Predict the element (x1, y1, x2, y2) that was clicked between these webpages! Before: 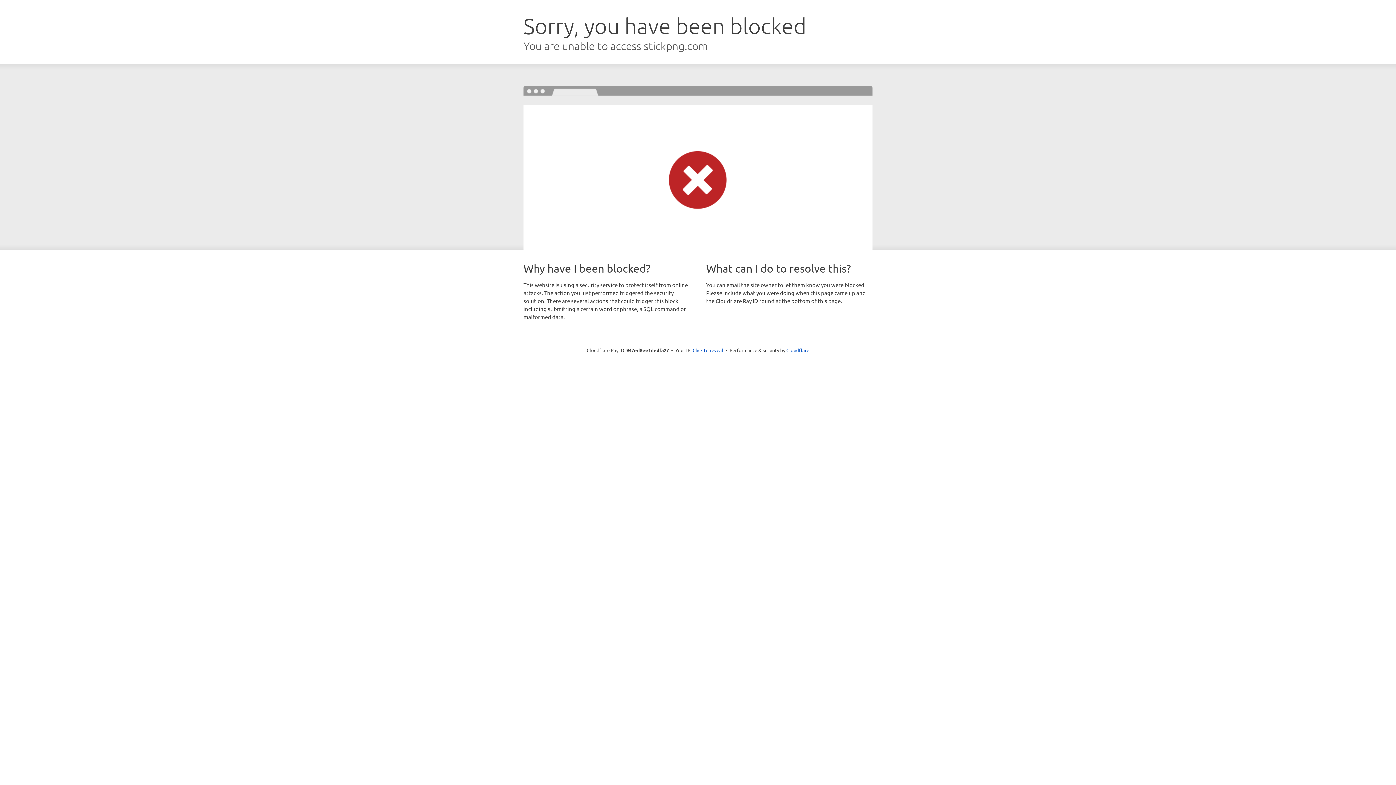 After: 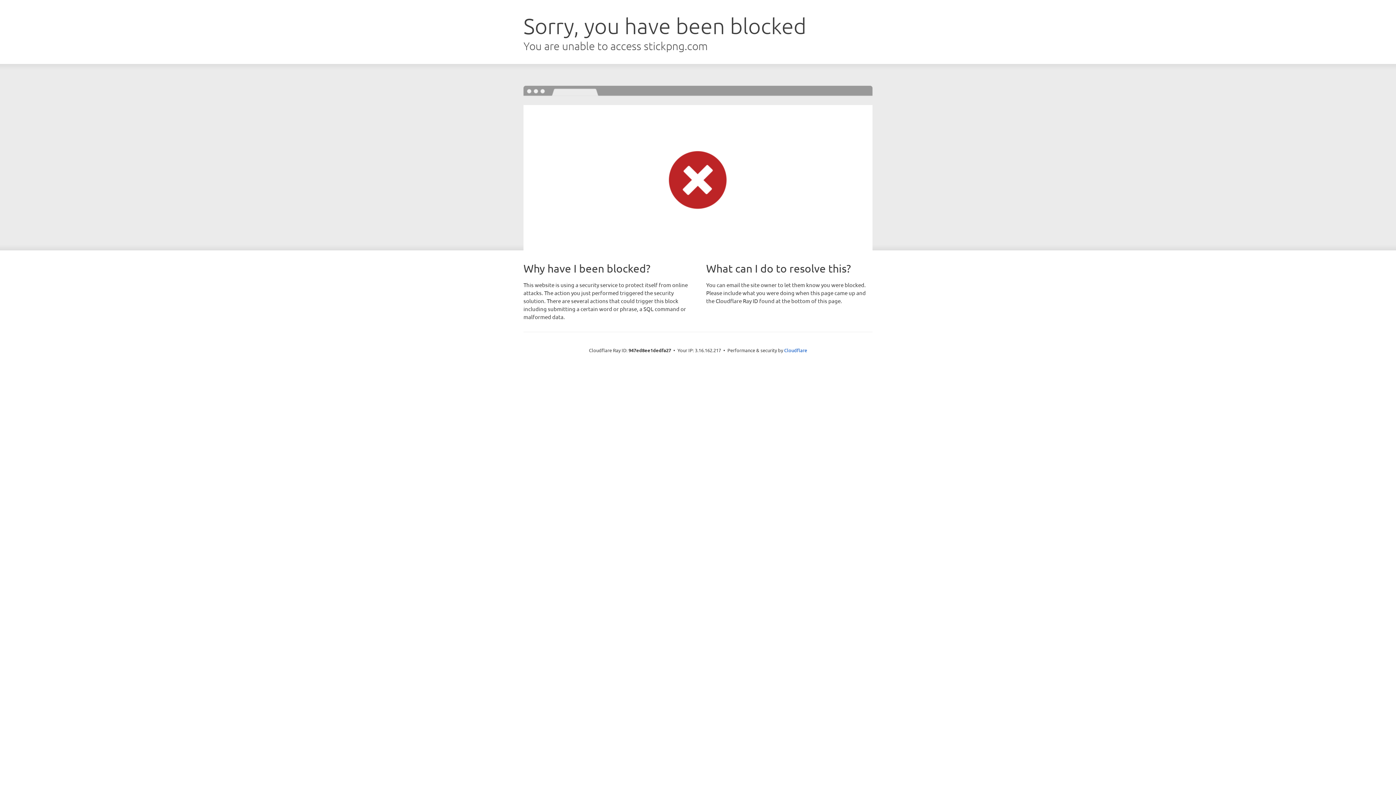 Action: label: Click to reveal bbox: (692, 346, 723, 353)